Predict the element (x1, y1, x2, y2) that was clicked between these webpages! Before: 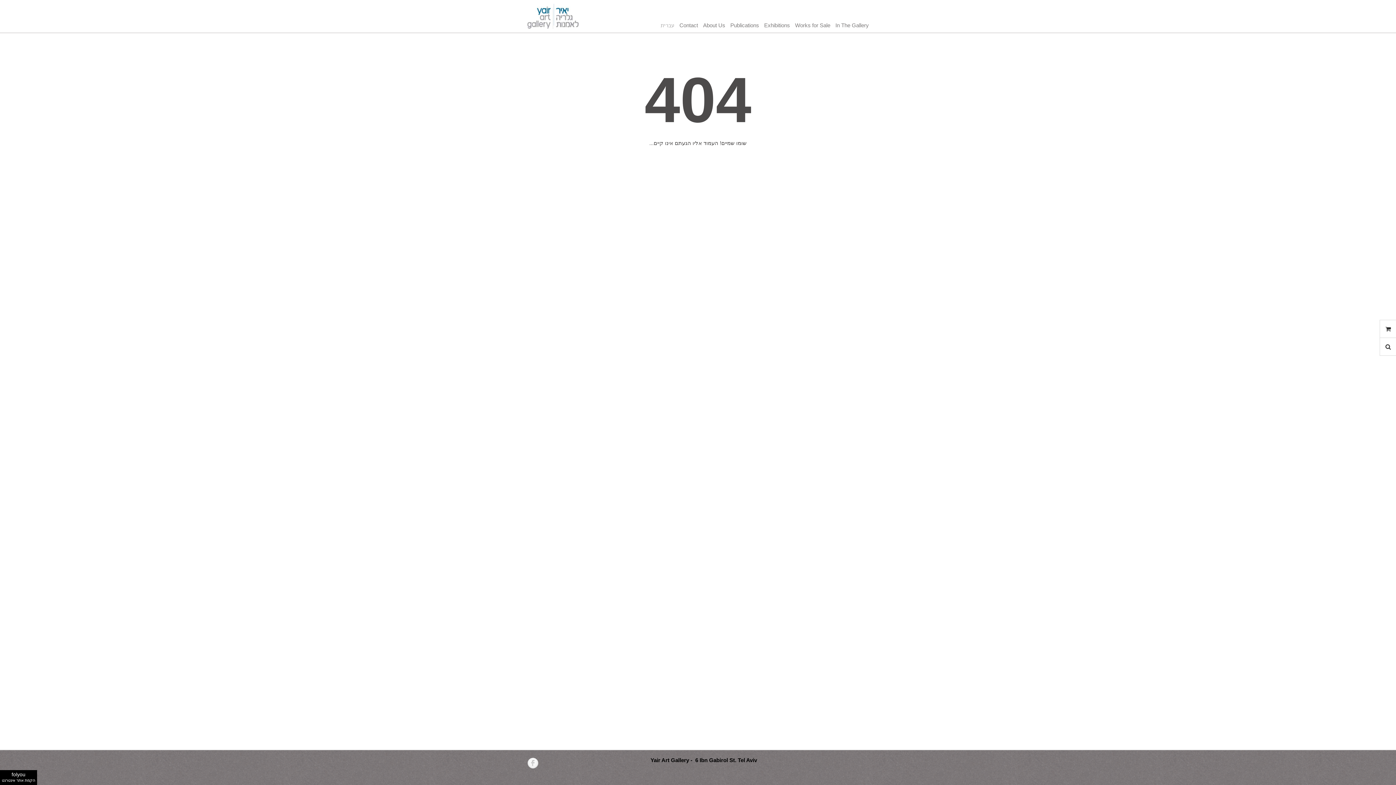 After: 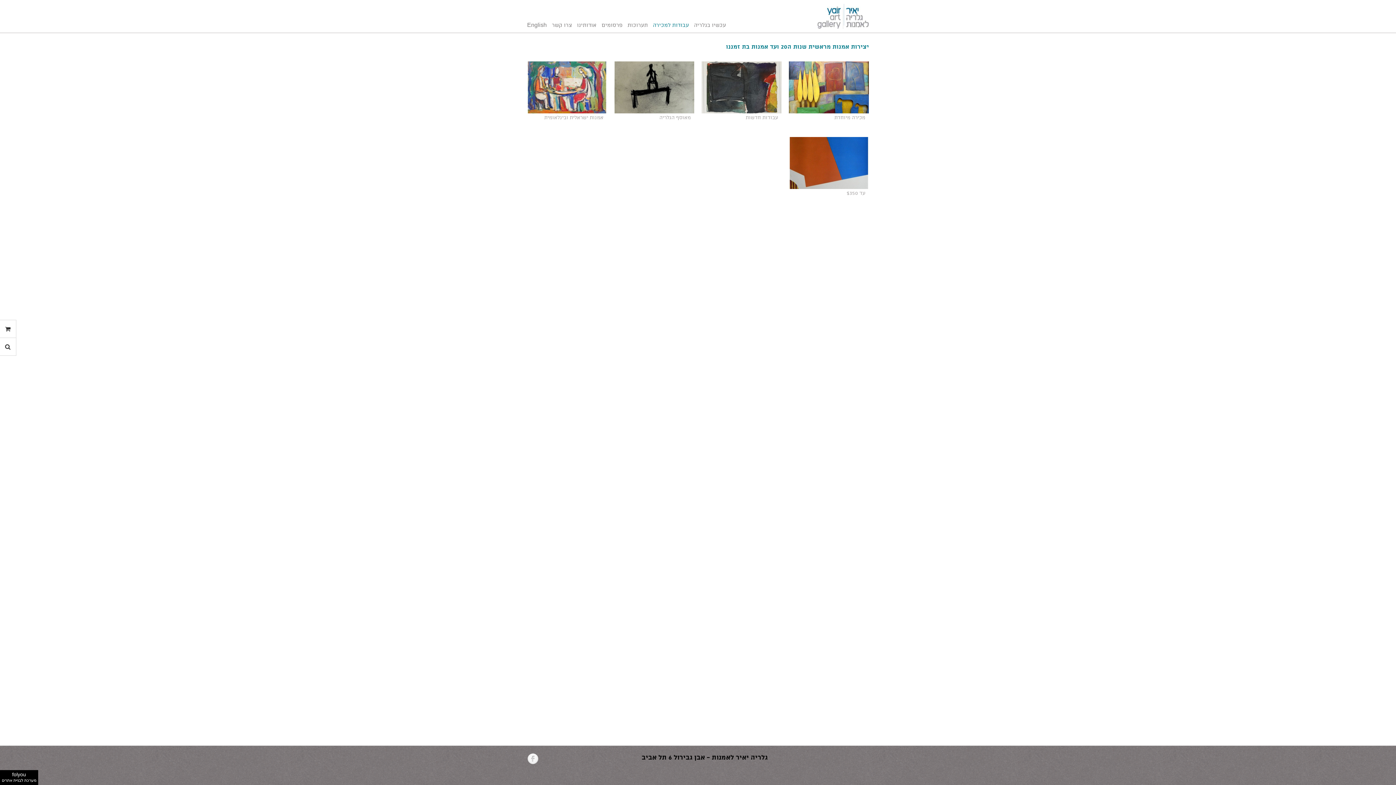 Action: bbox: (795, 22, 830, 28) label: Works for Sale